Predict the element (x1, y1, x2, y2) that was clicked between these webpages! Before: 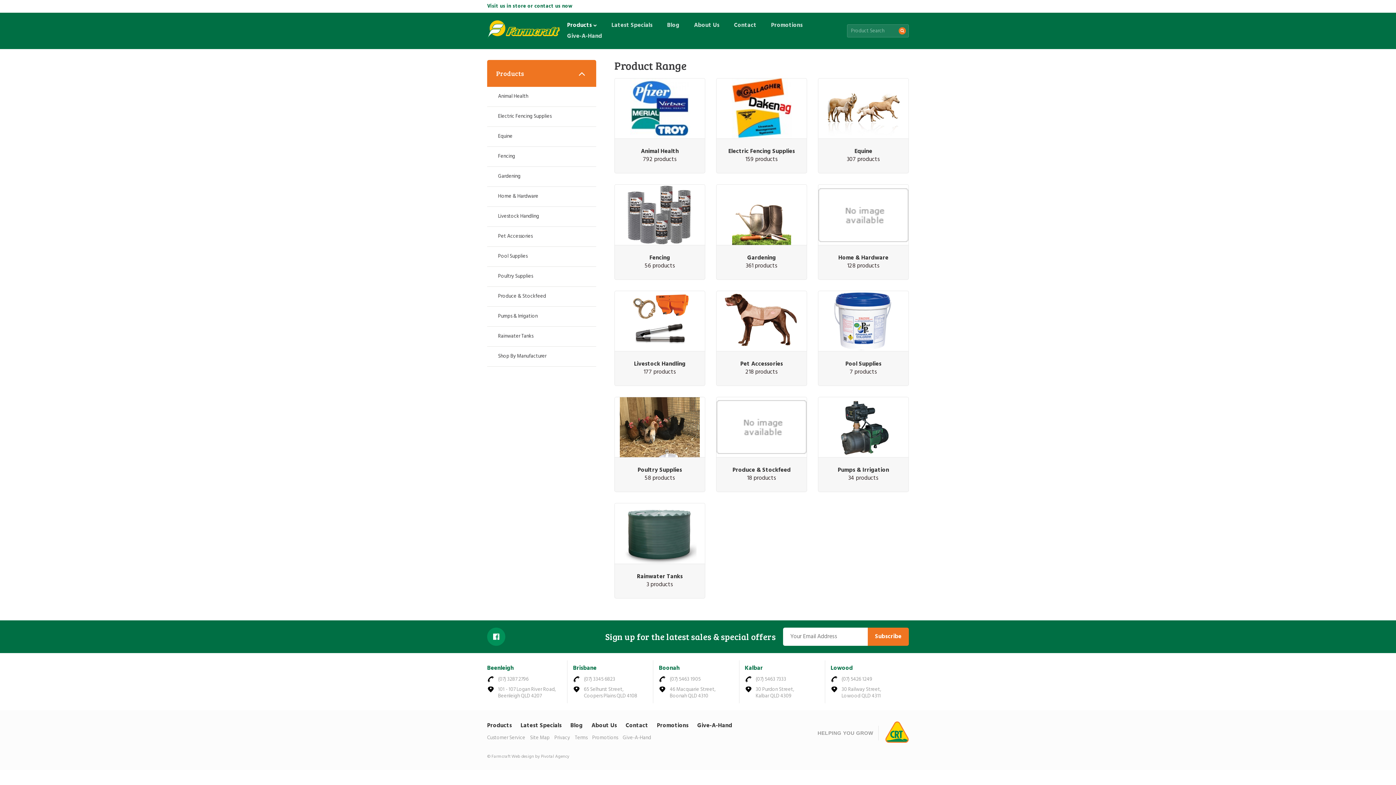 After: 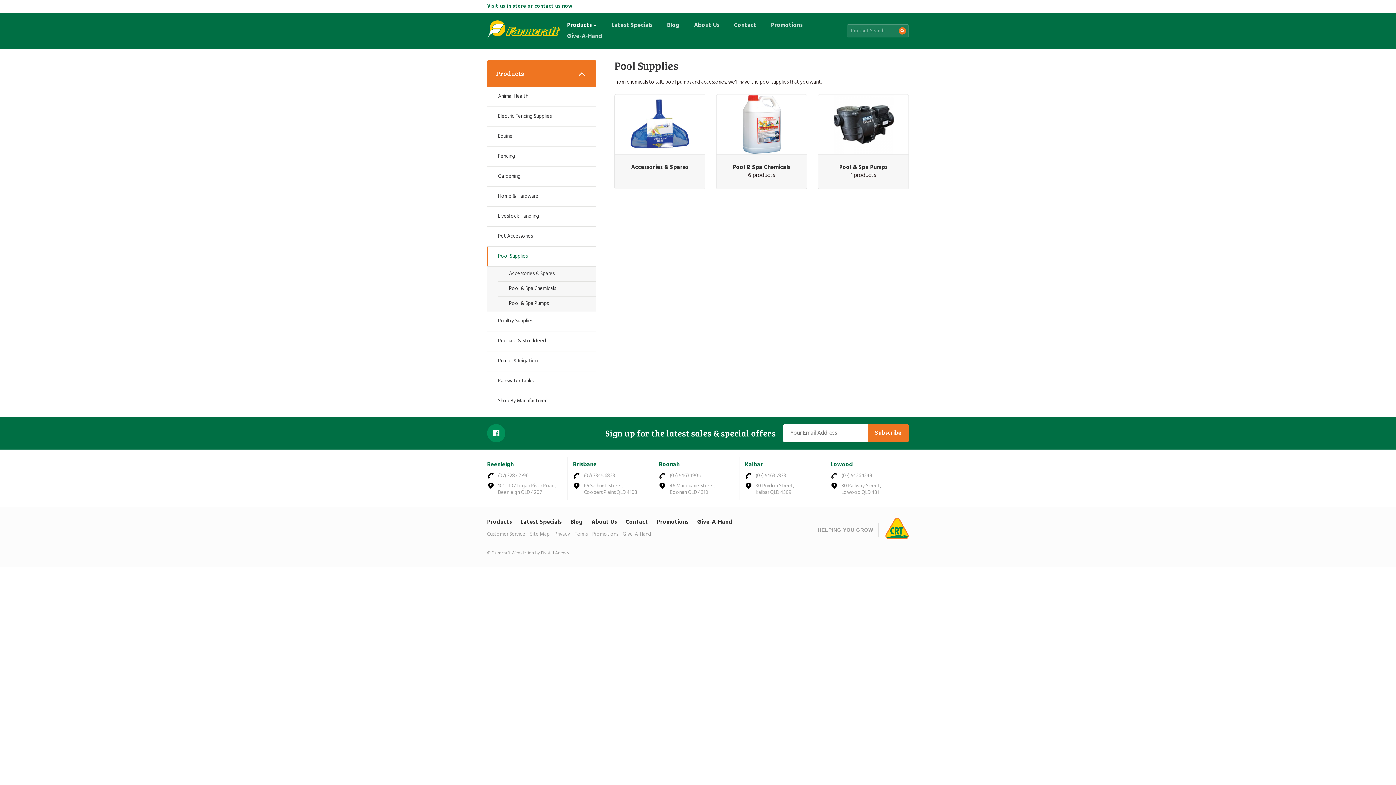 Action: bbox: (818, 290, 909, 351)